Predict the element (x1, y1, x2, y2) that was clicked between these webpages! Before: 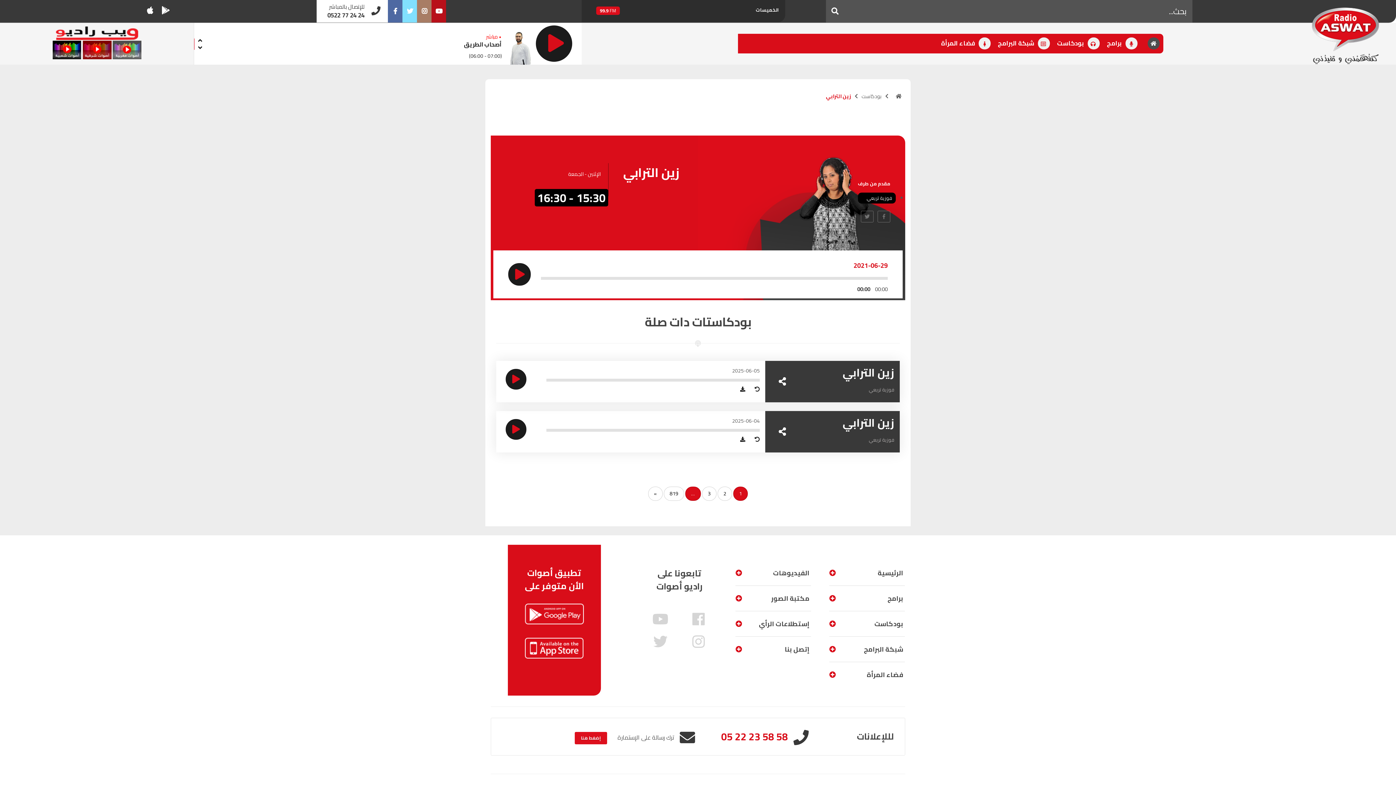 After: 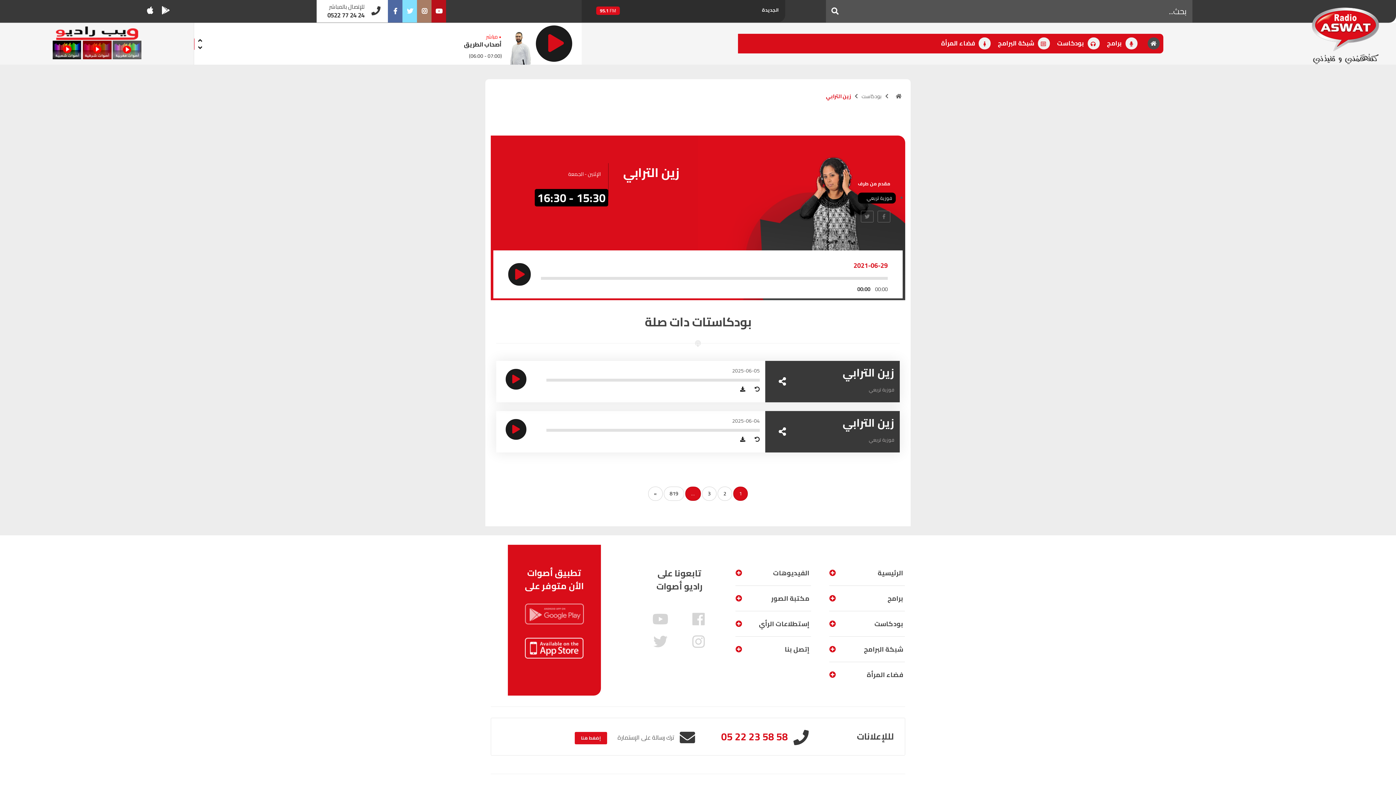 Action: bbox: (507, 604, 600, 624)